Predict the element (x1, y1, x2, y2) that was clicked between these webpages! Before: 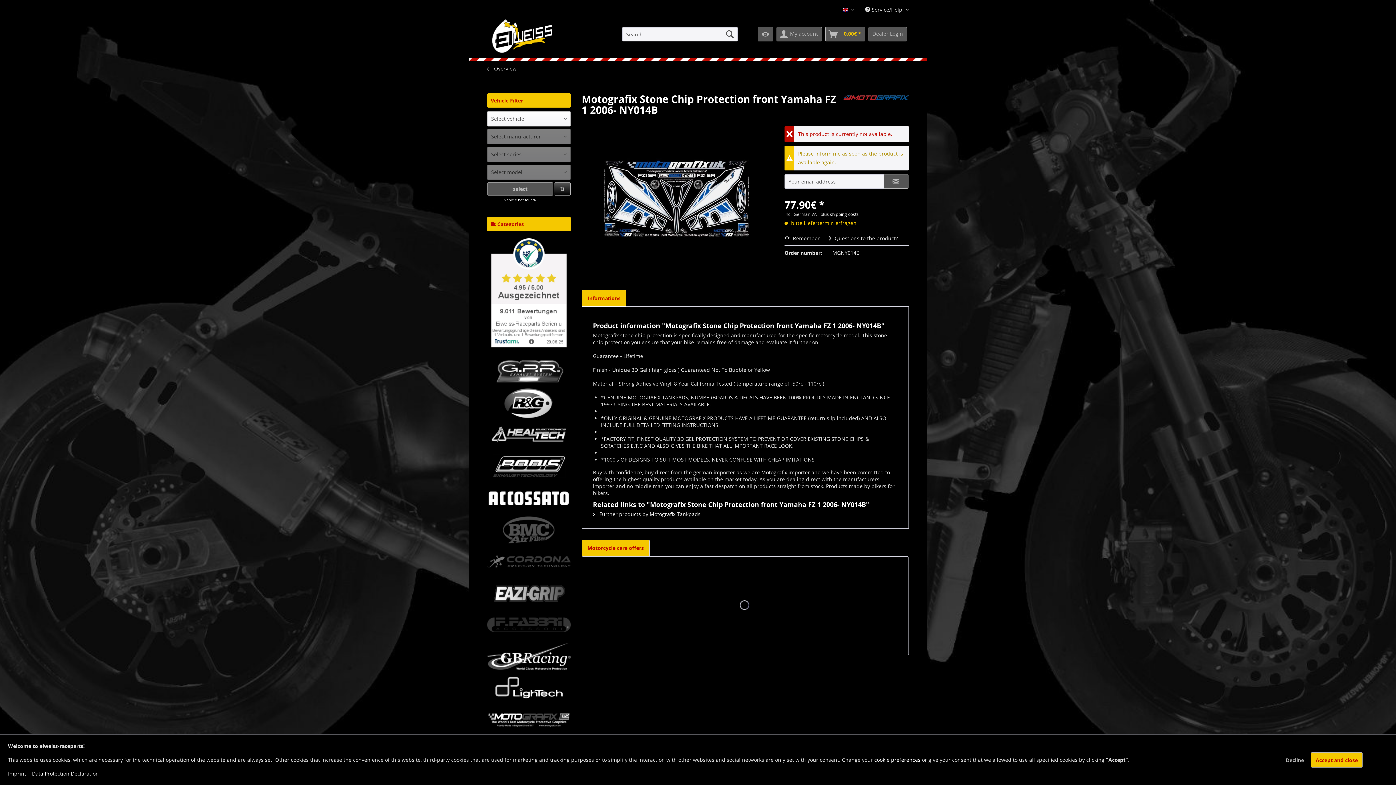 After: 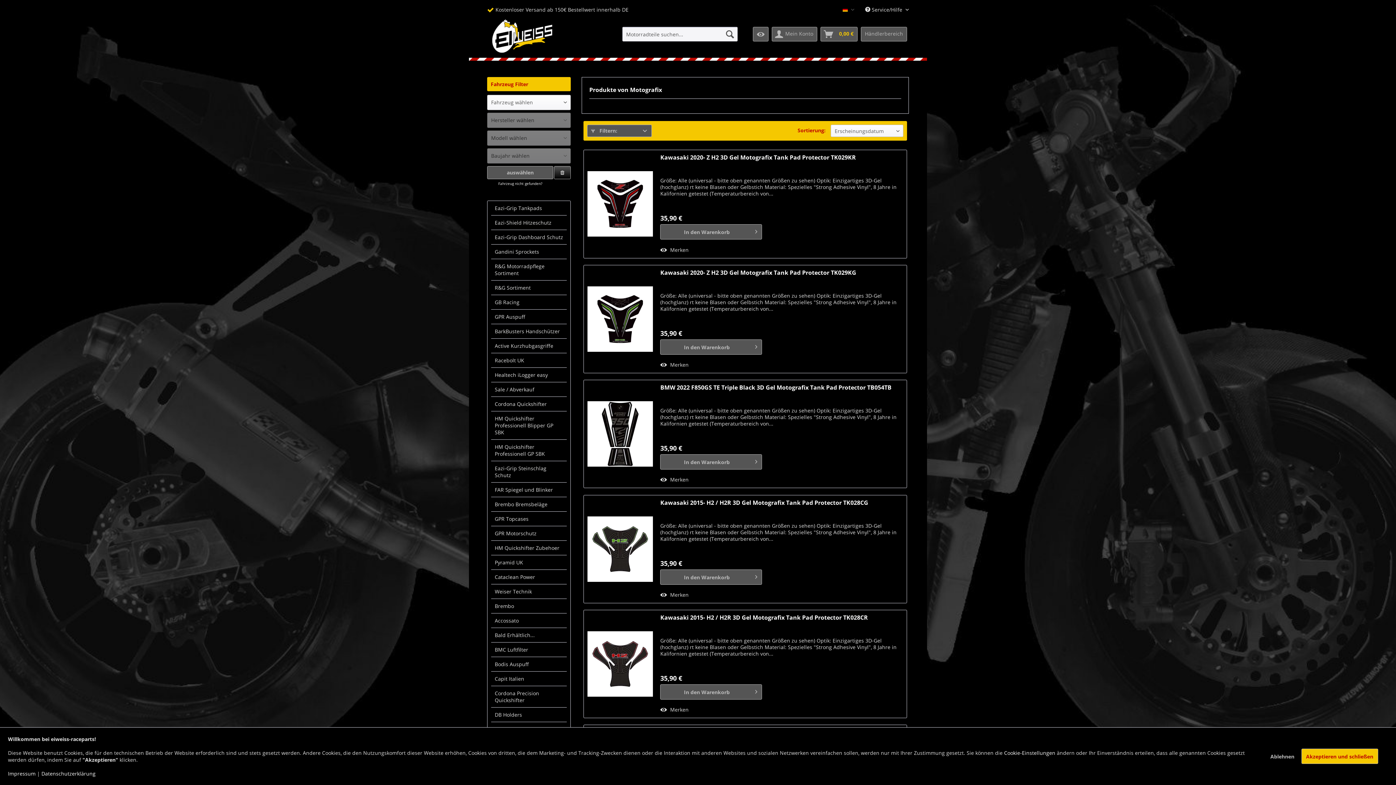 Action: bbox: (487, 704, 570, 736)